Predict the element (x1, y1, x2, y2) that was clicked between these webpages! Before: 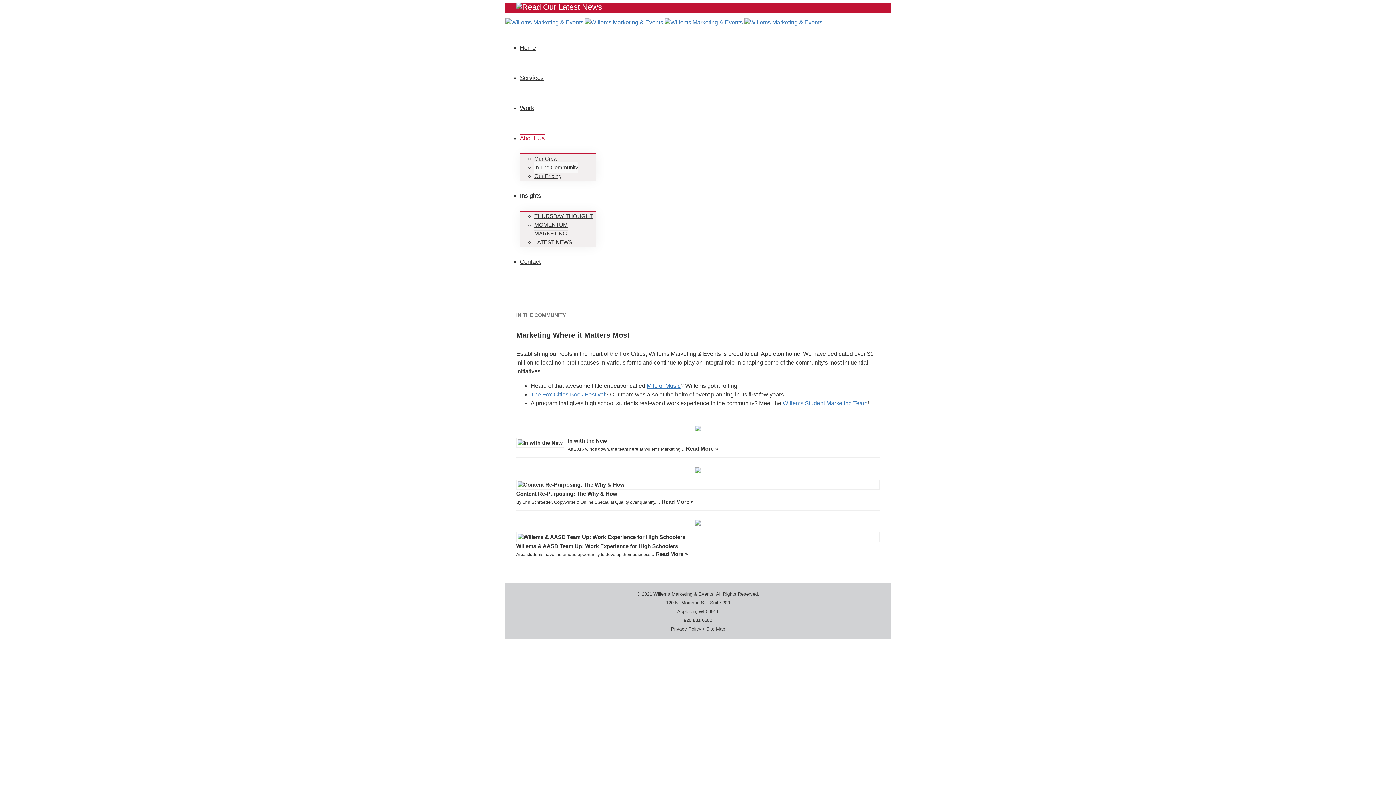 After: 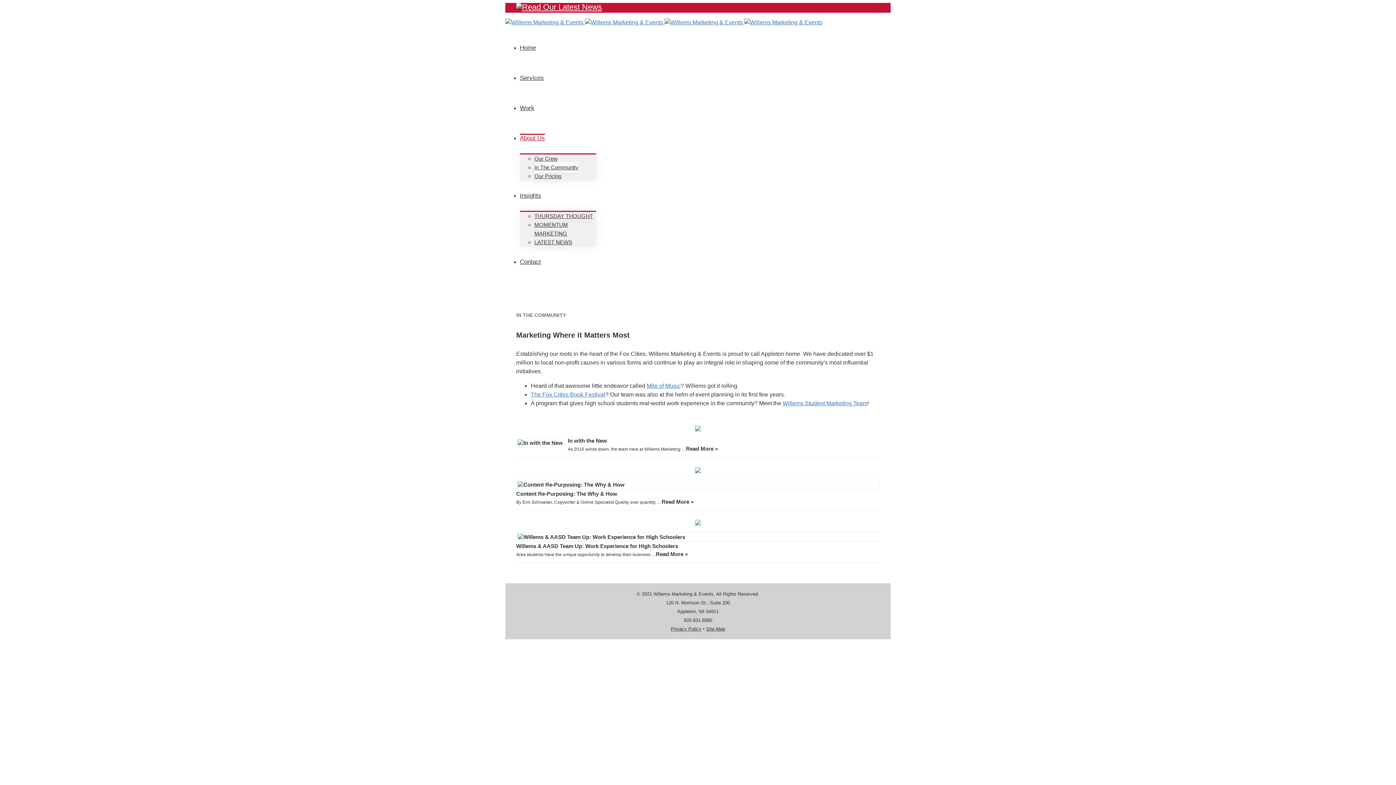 Action: bbox: (534, 161, 578, 173) label: In The Community